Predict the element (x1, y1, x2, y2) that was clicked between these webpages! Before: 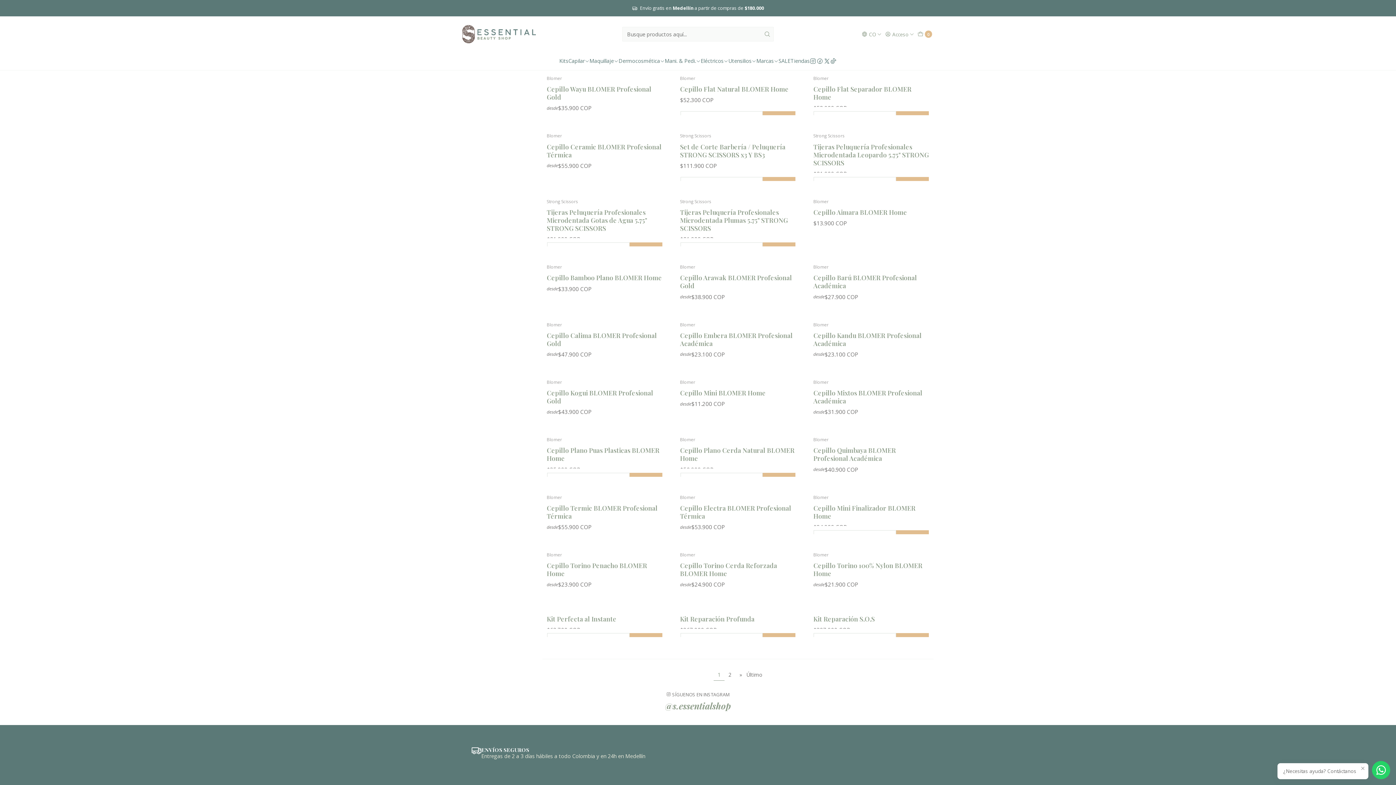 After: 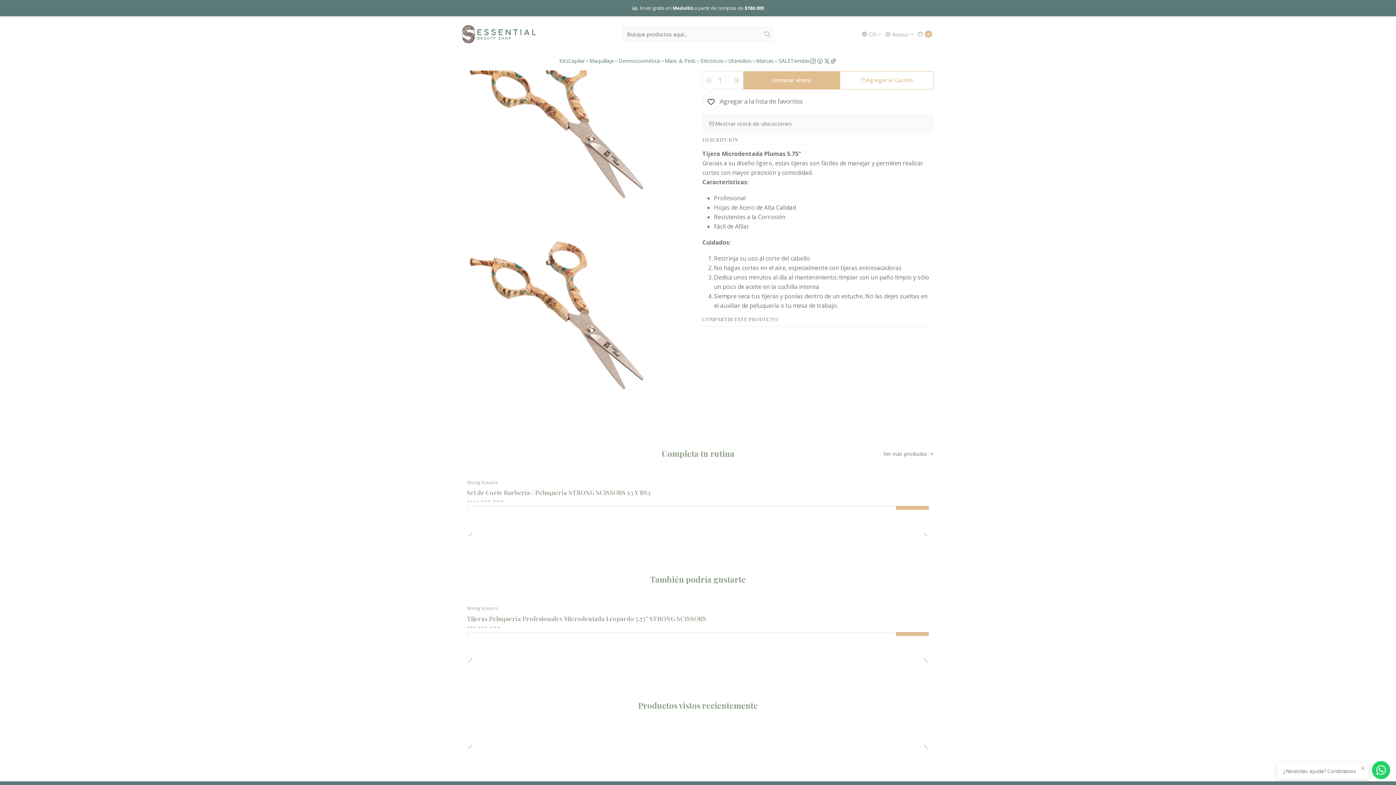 Action: label: Tijeras Peluquería Profesionales Microdentada Plumas 5.75" STRONG SCISSORS bbox: (680, 207, 796, 232)